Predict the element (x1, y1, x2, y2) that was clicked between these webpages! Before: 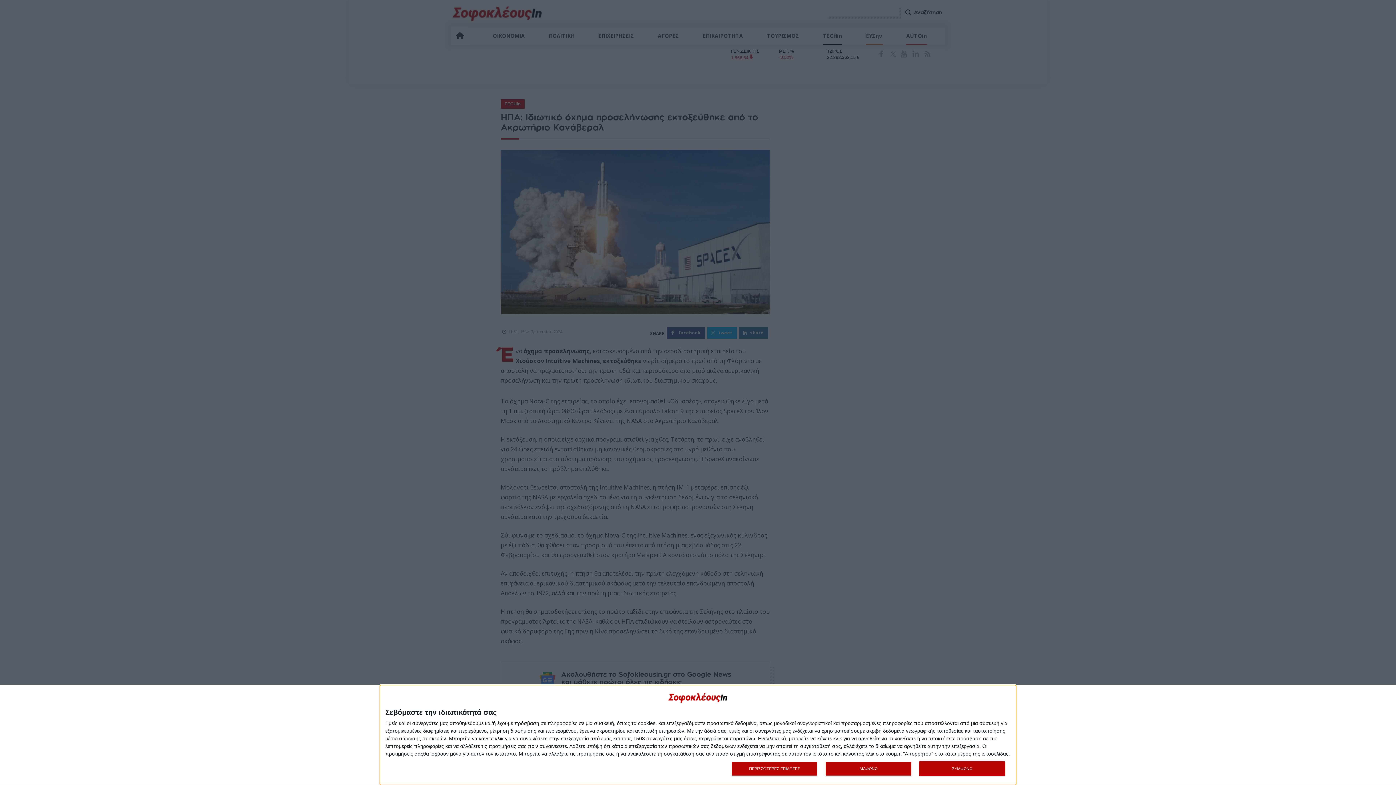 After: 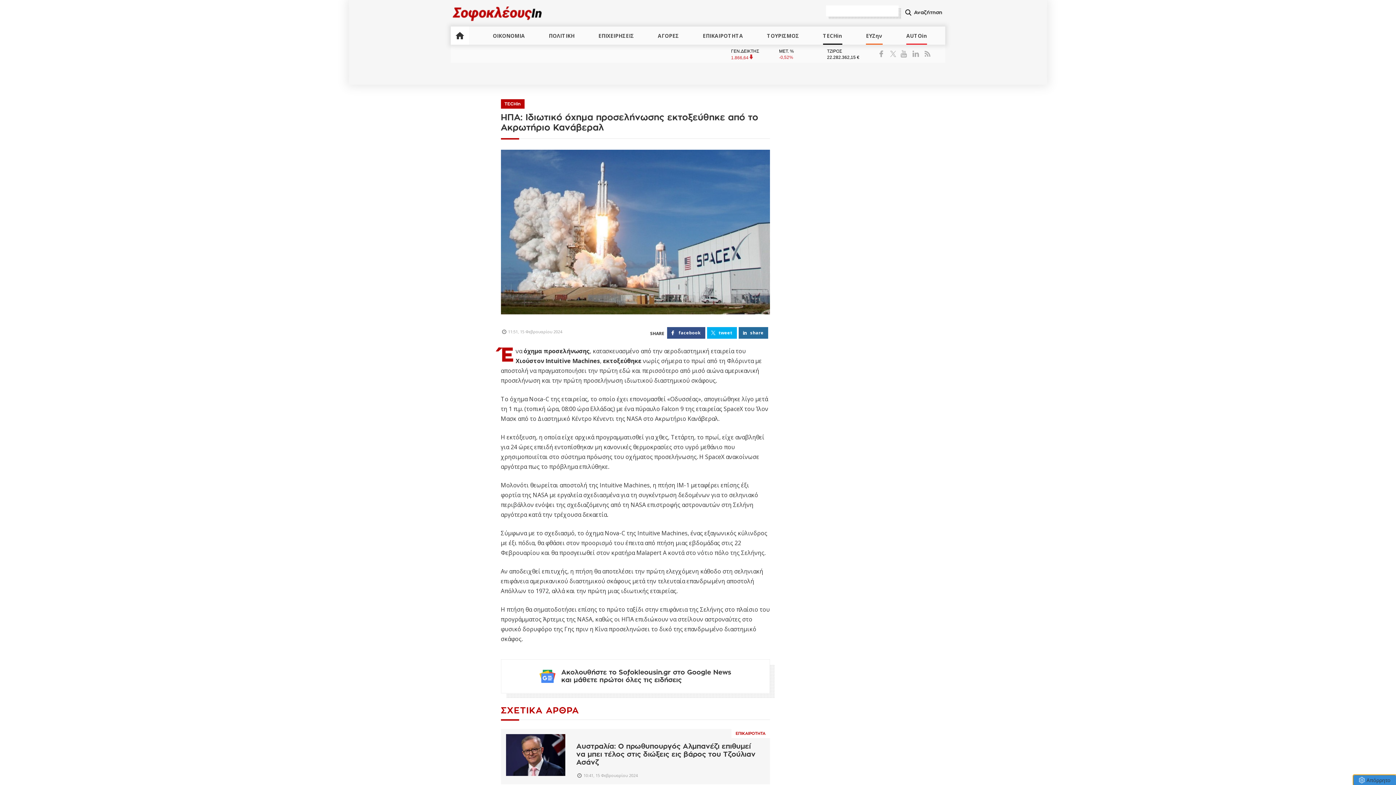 Action: label: ΔΙΑΦΩΝΩ bbox: (825, 761, 911, 776)